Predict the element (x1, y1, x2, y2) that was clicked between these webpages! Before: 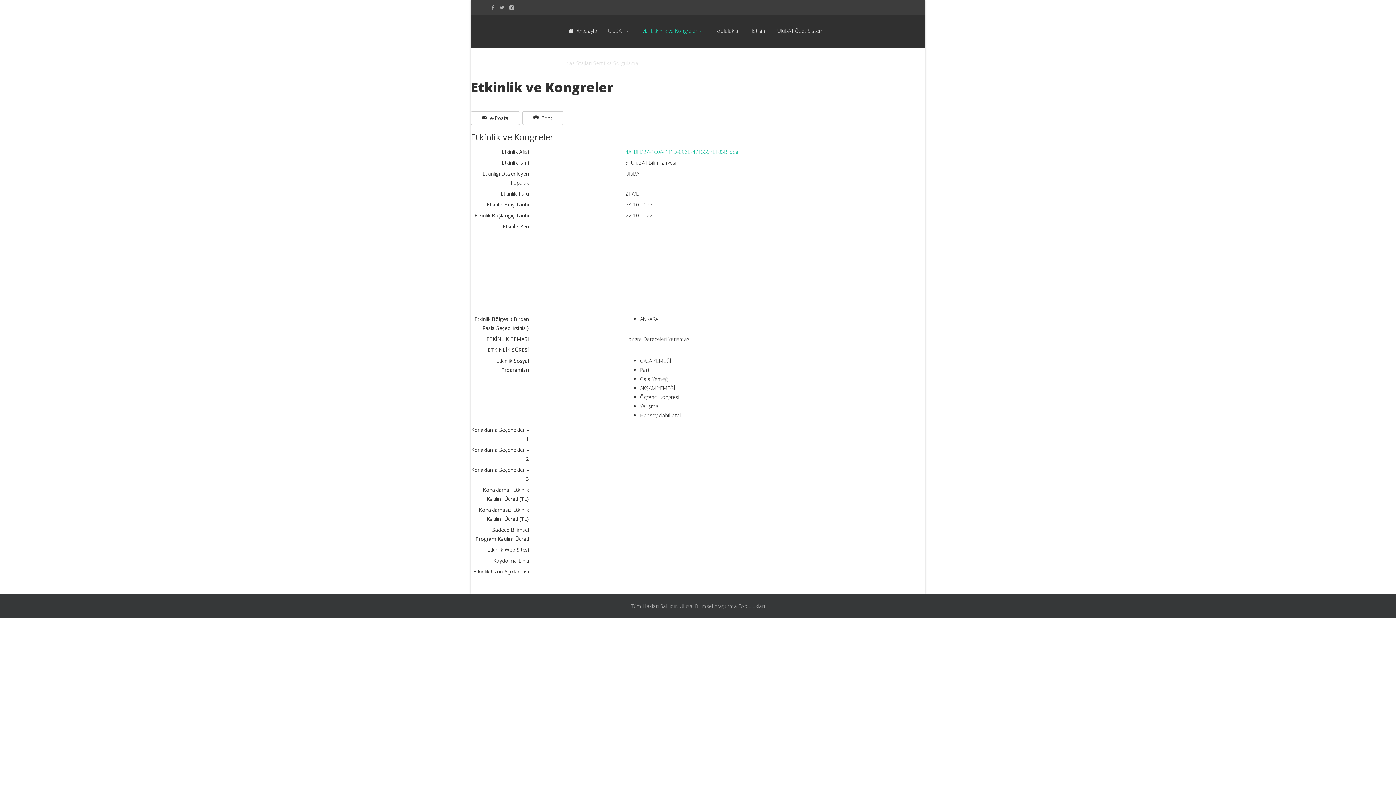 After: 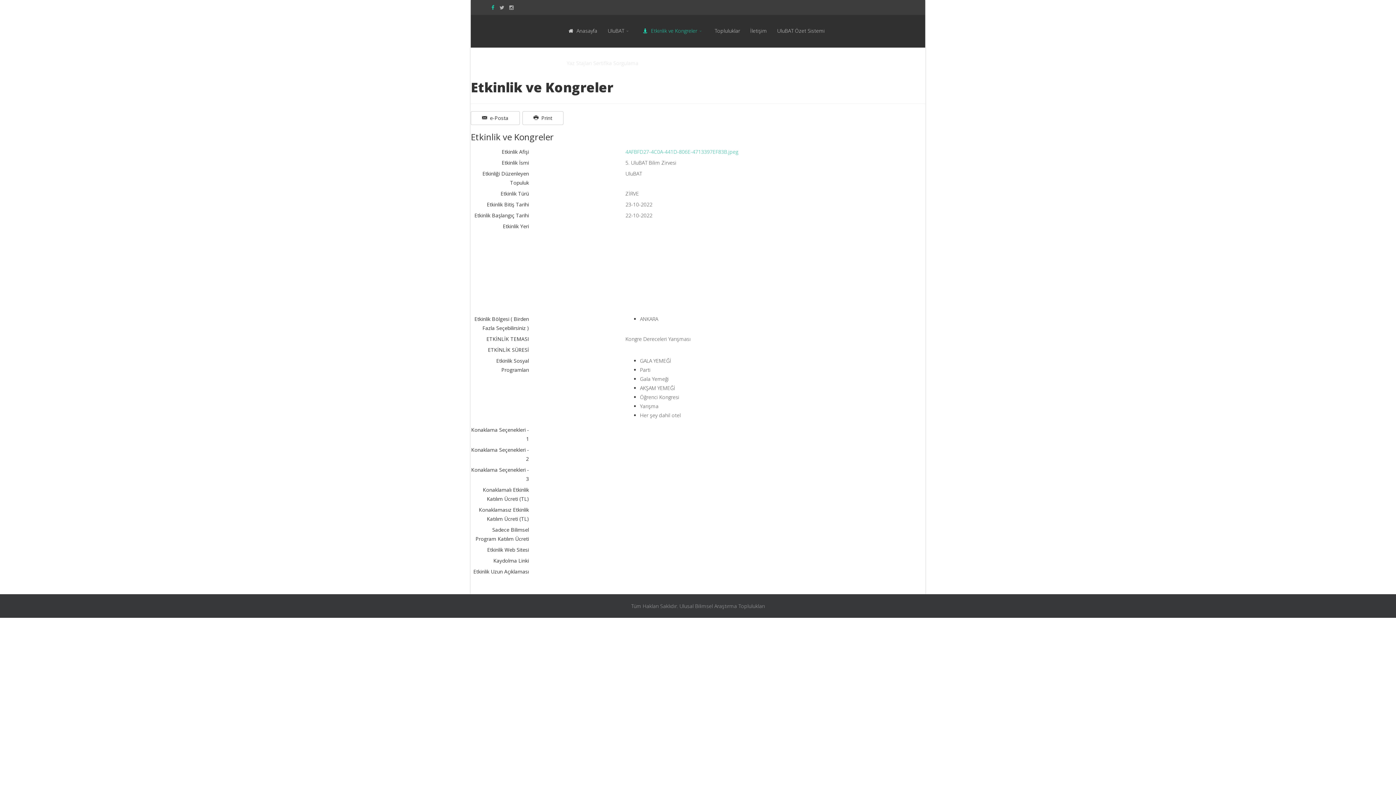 Action: bbox: (491, 4, 494, 10)